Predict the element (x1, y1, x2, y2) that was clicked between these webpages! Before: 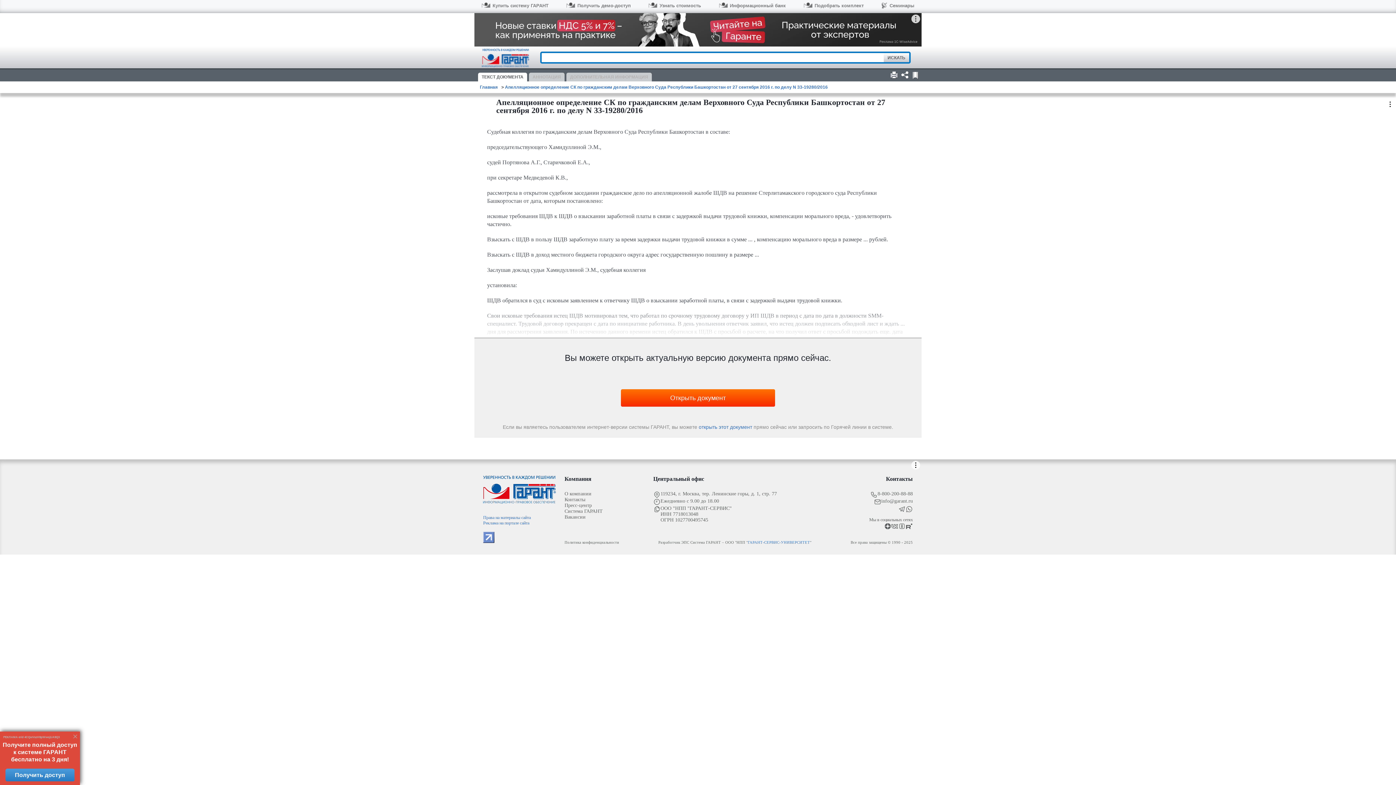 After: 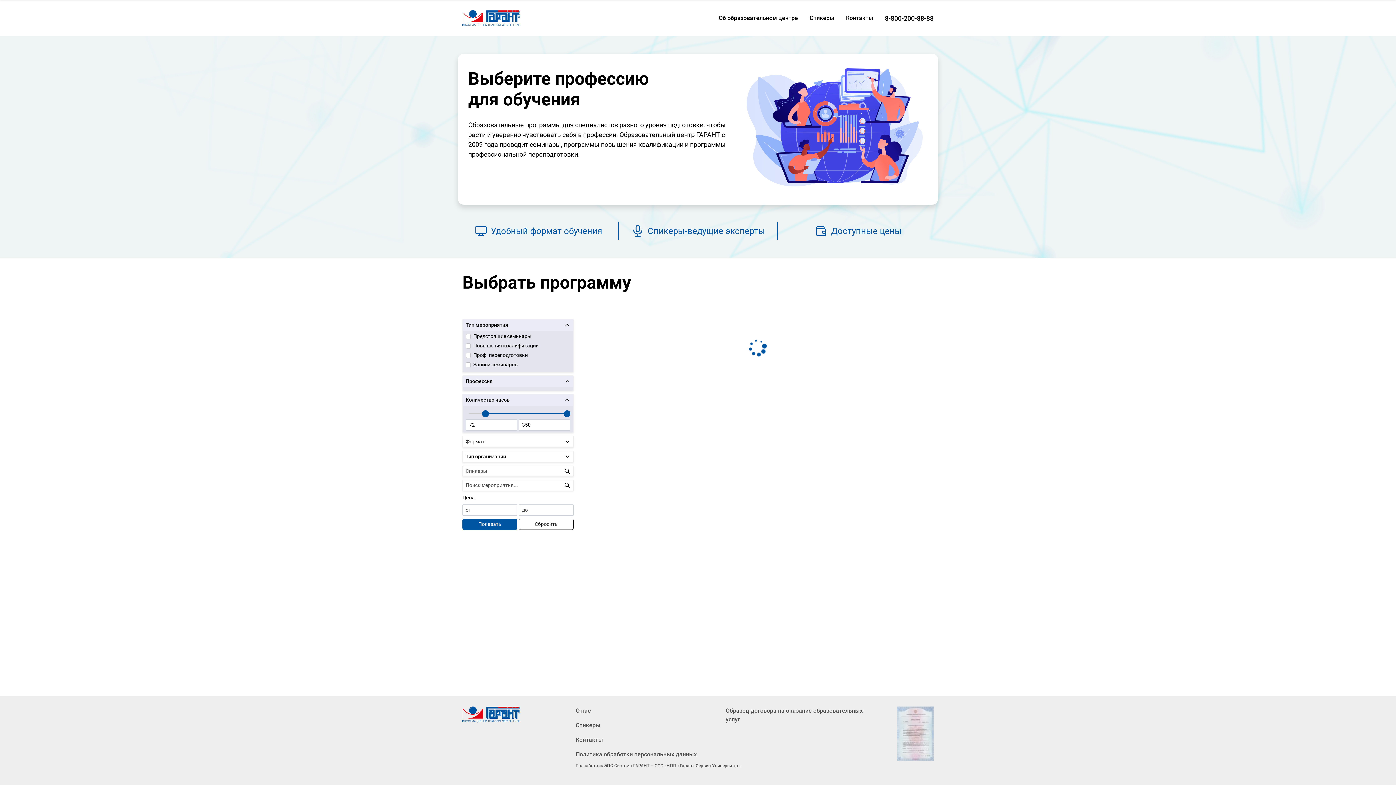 Action: label: Семинары bbox: (881, 2, 914, 11)